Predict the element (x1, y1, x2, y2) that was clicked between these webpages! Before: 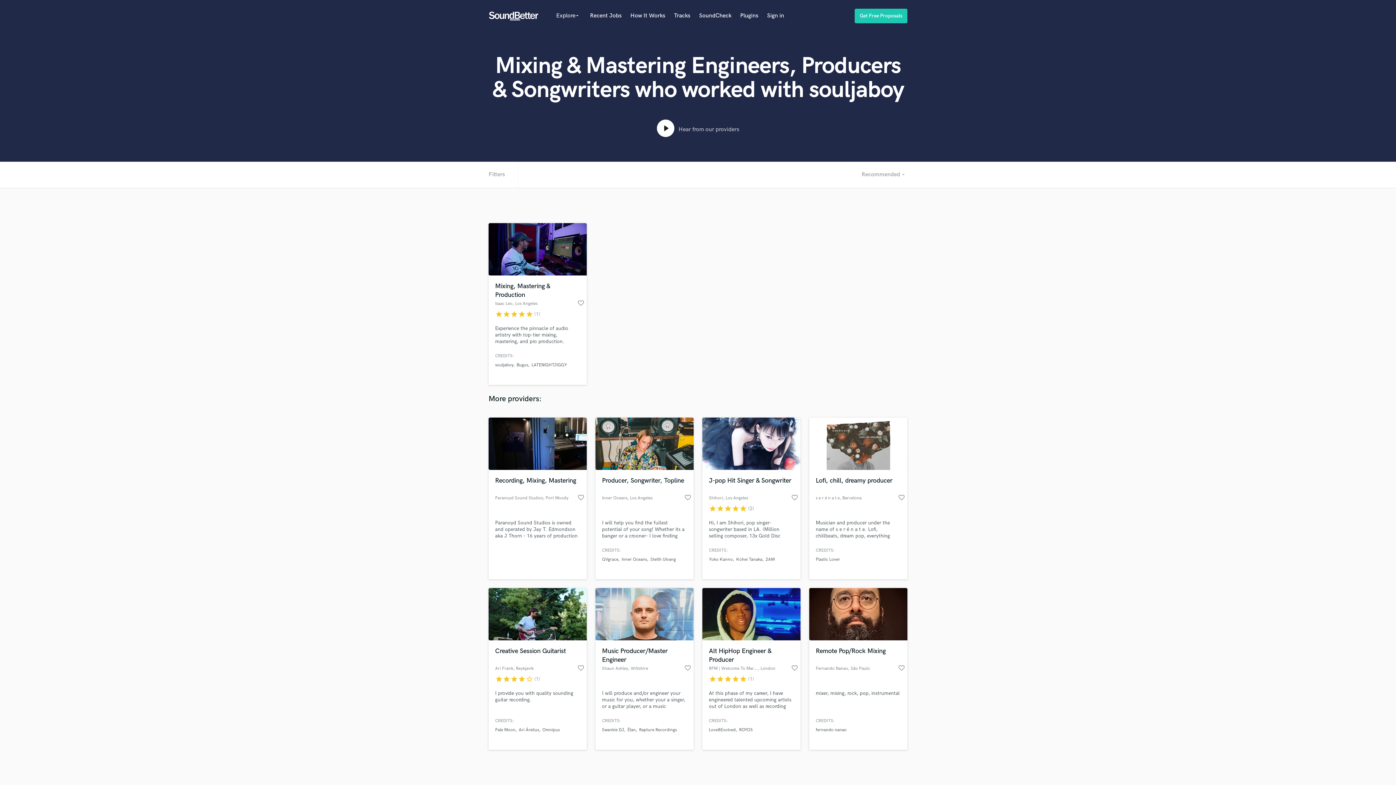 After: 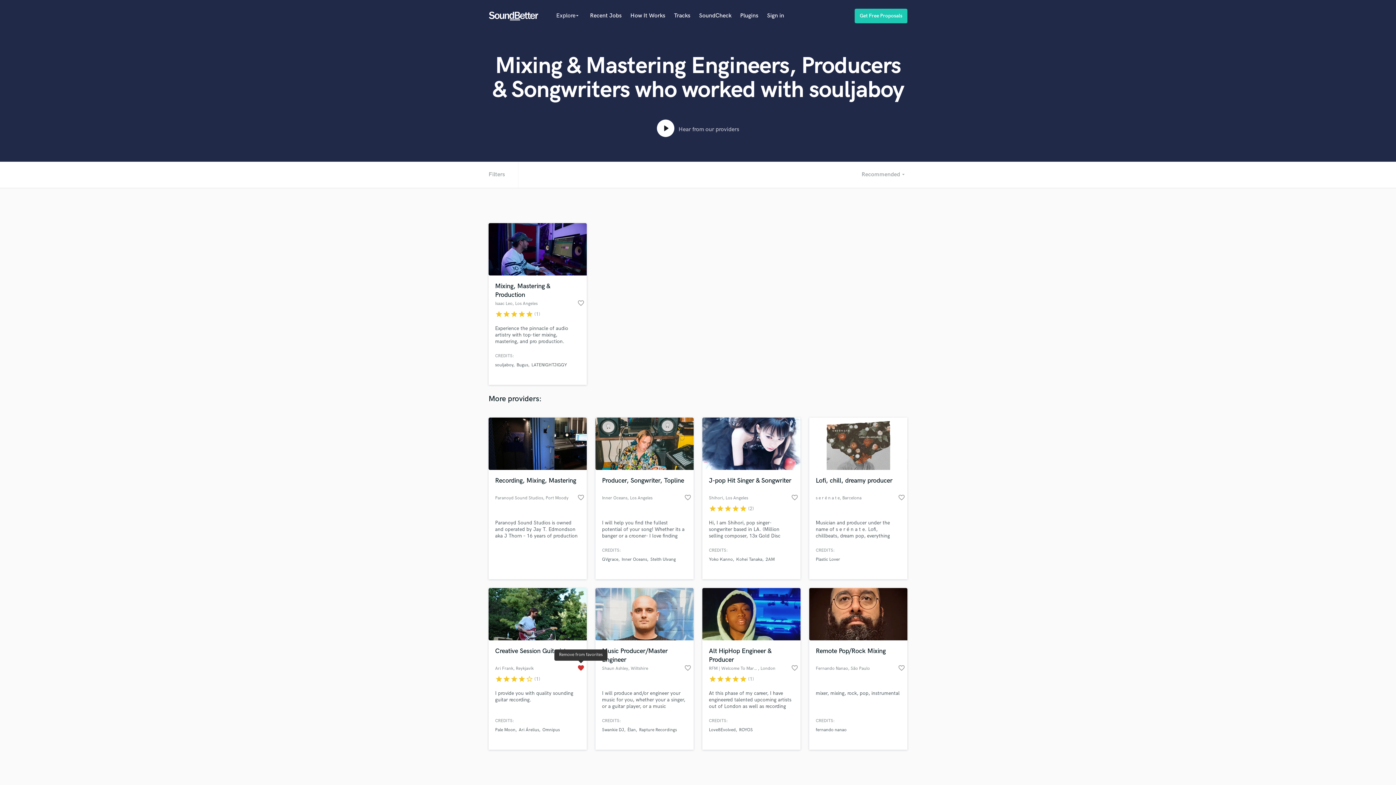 Action: bbox: (577, 664, 584, 674) label: favorite_border